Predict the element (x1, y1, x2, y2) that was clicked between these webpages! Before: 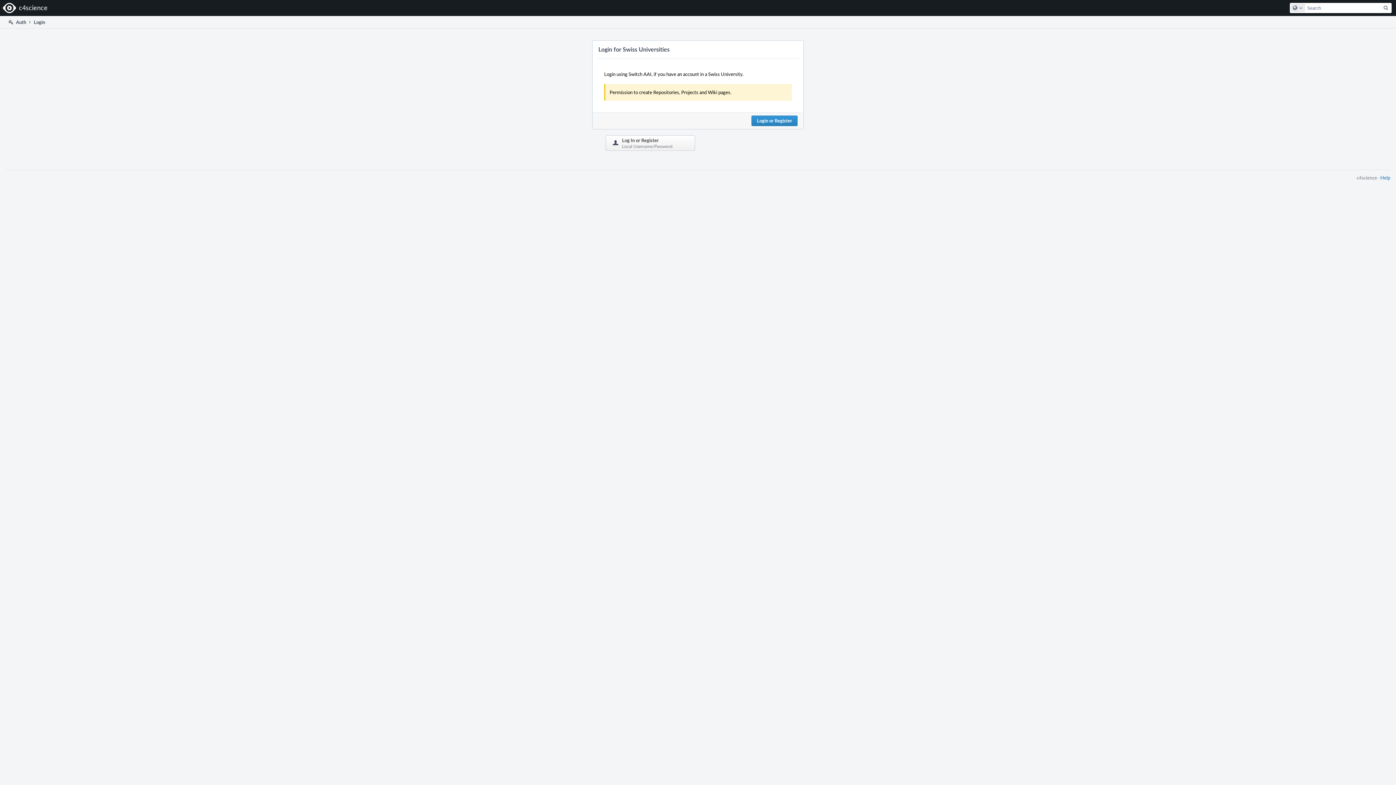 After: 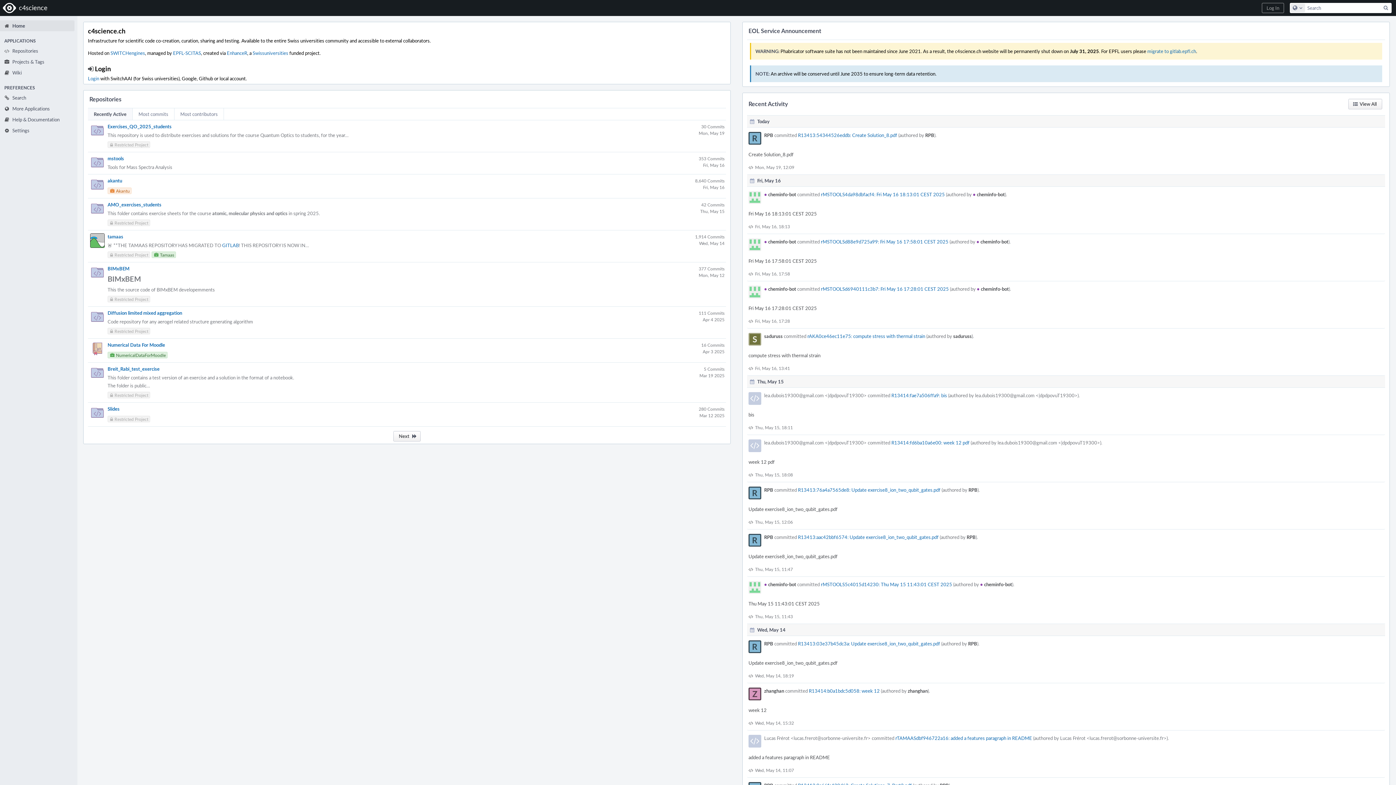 Action: label: Home
c4science bbox: (0, 0, 52, 16)